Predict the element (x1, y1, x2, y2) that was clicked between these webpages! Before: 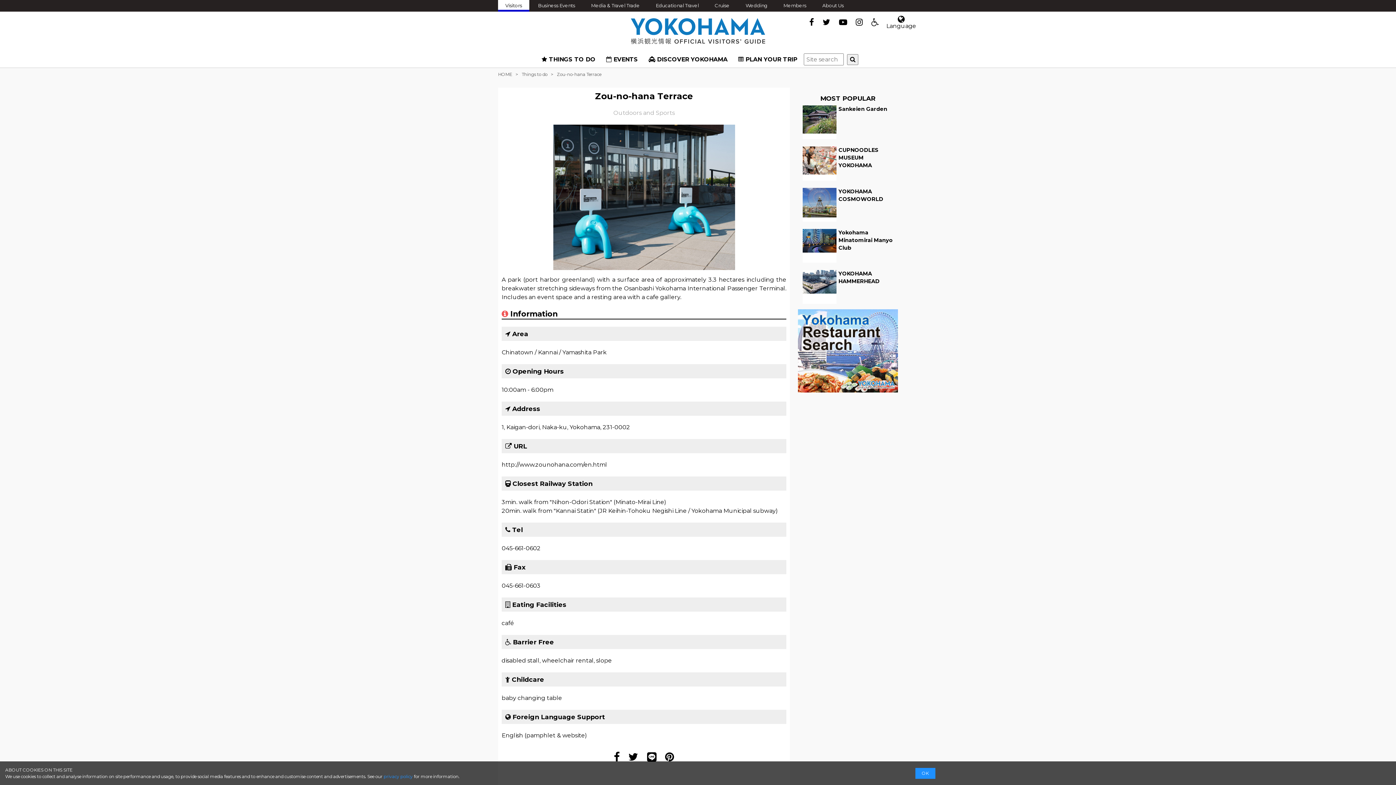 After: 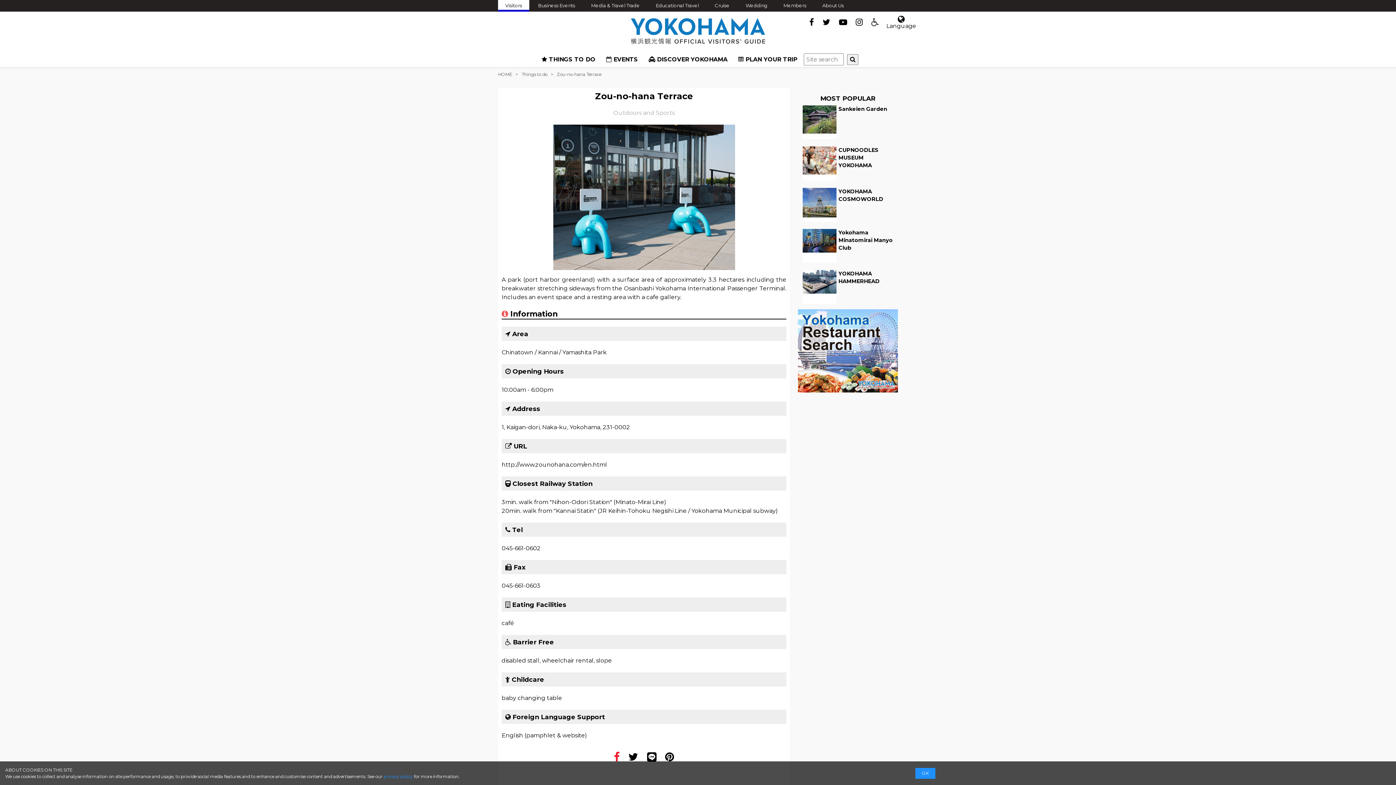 Action: bbox: (611, 747, 622, 766)